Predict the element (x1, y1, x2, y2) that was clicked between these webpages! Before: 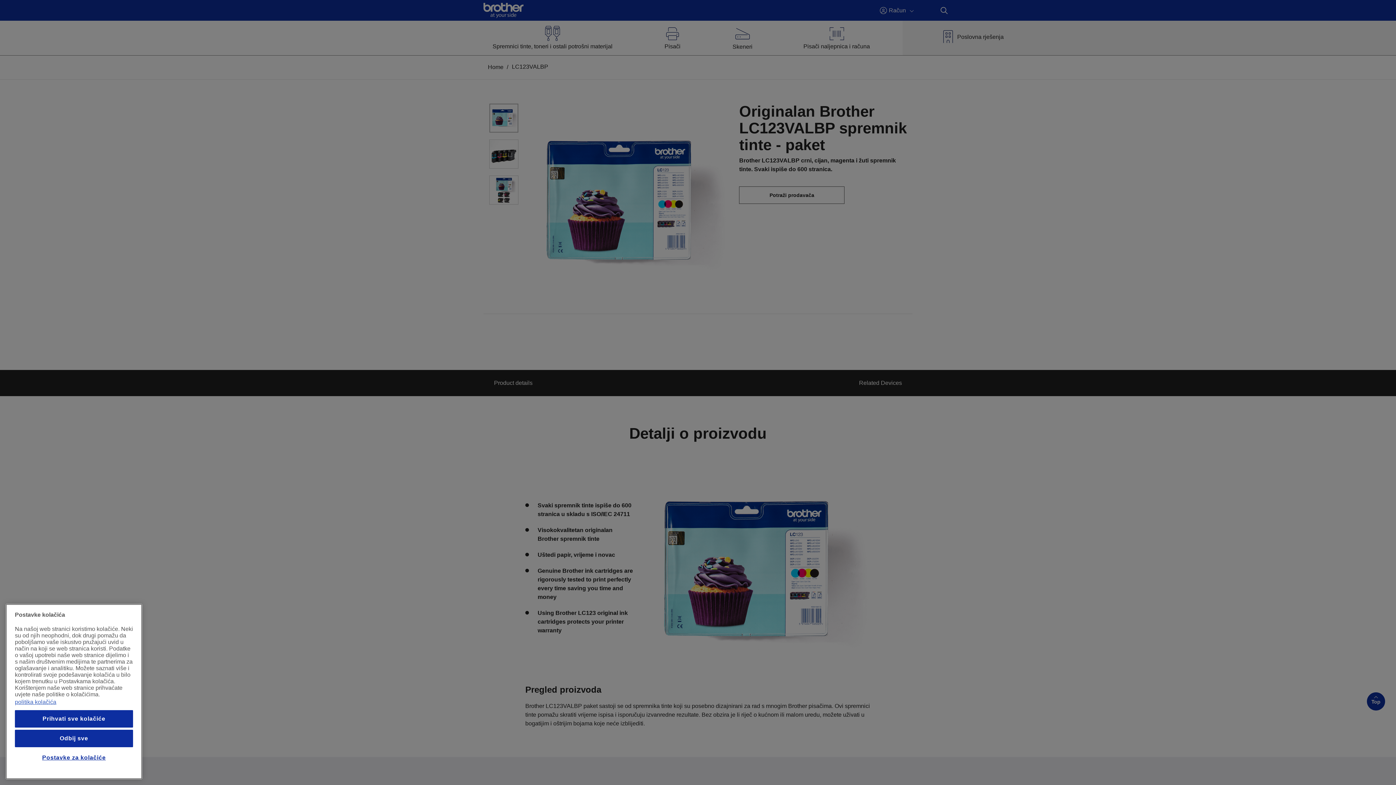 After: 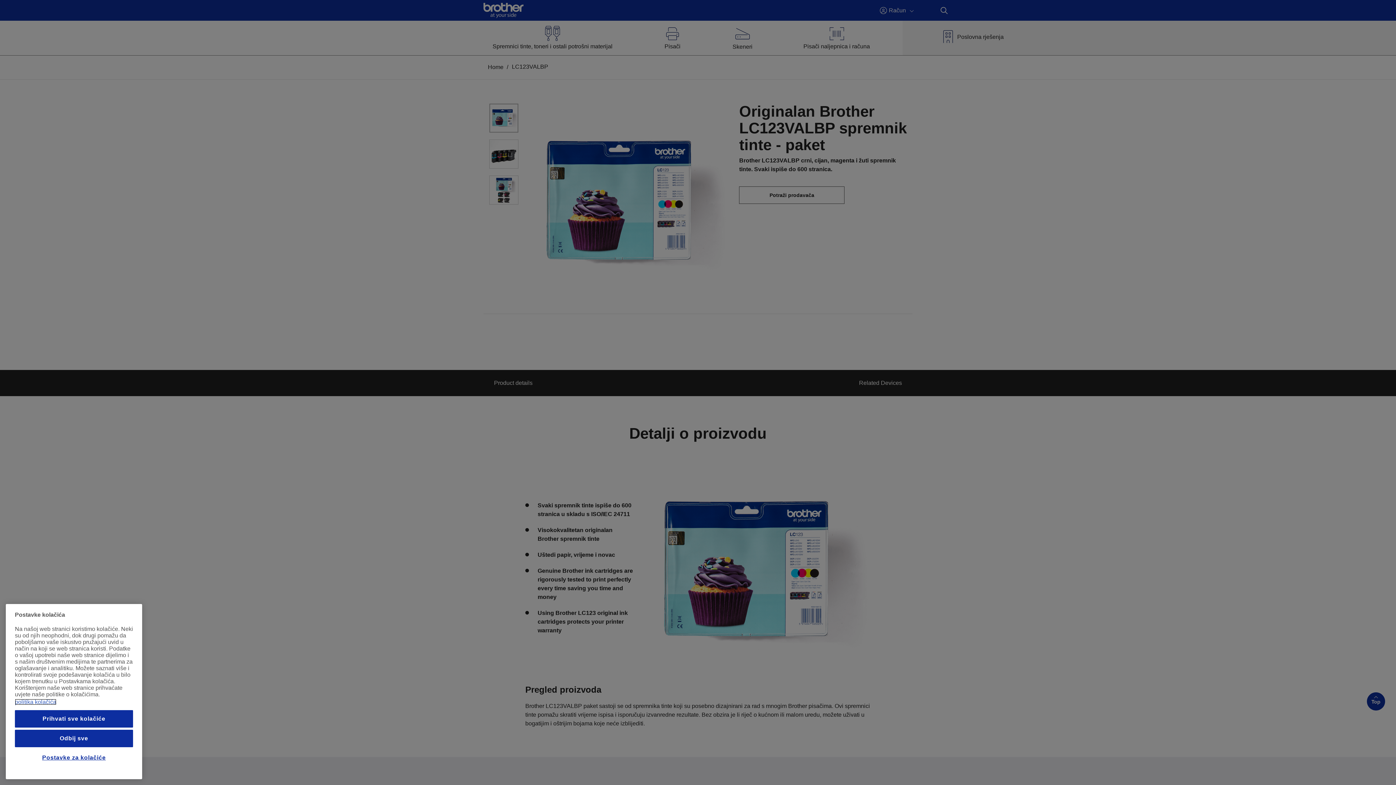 Action: label: Dodatne informacije o vašoj privatnosti, otvara se na novoj kartici bbox: (14, 699, 56, 705)